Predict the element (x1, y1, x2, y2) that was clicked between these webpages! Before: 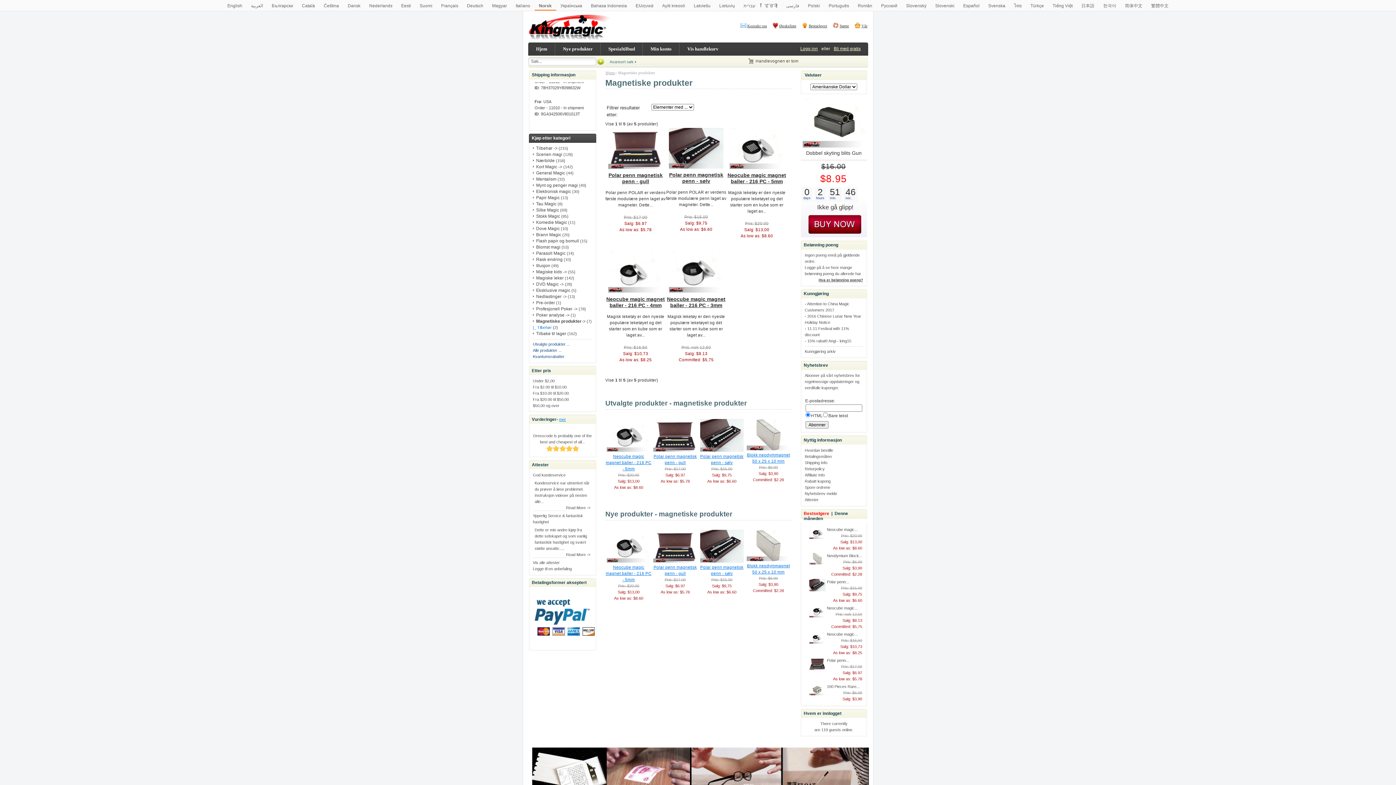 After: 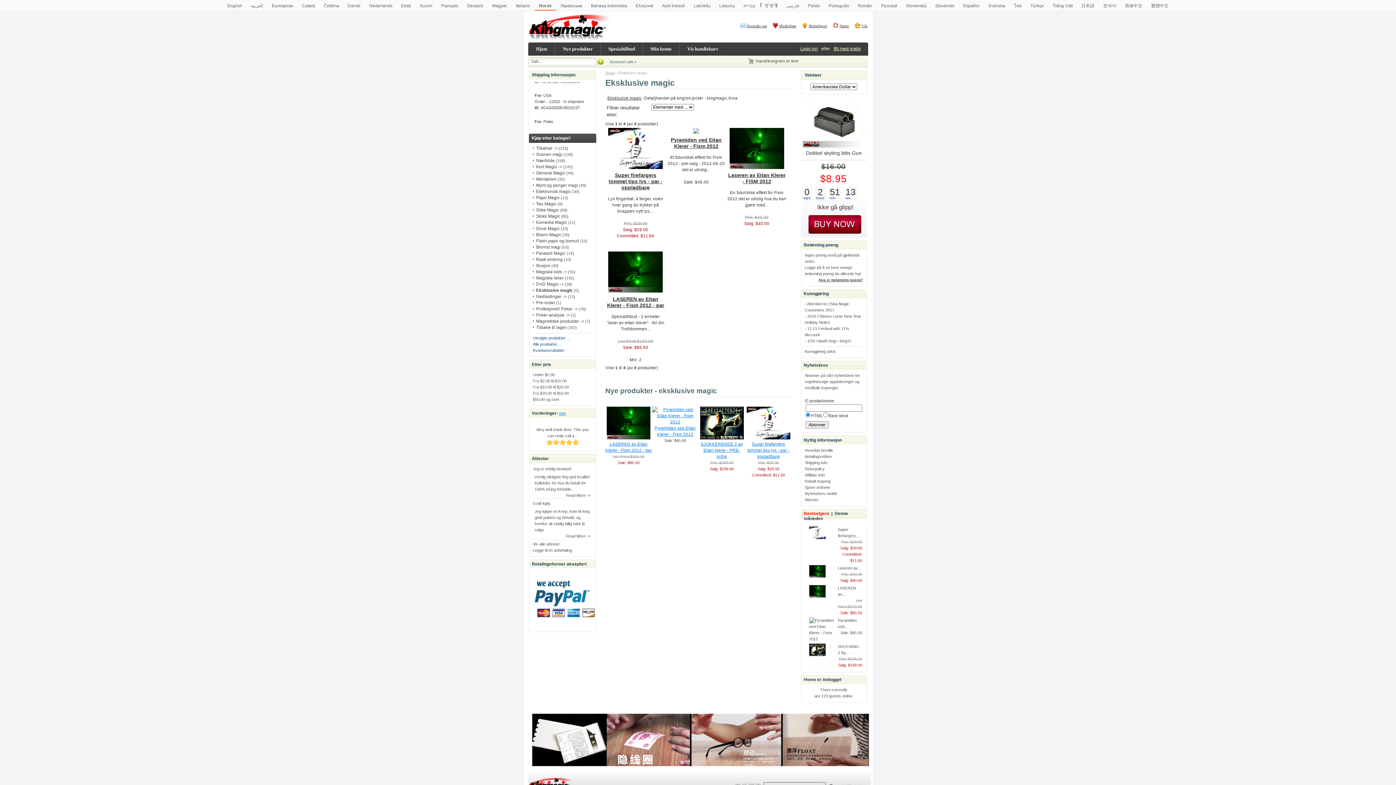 Action: label: Eksklusive magic bbox: (532, 288, 570, 293)